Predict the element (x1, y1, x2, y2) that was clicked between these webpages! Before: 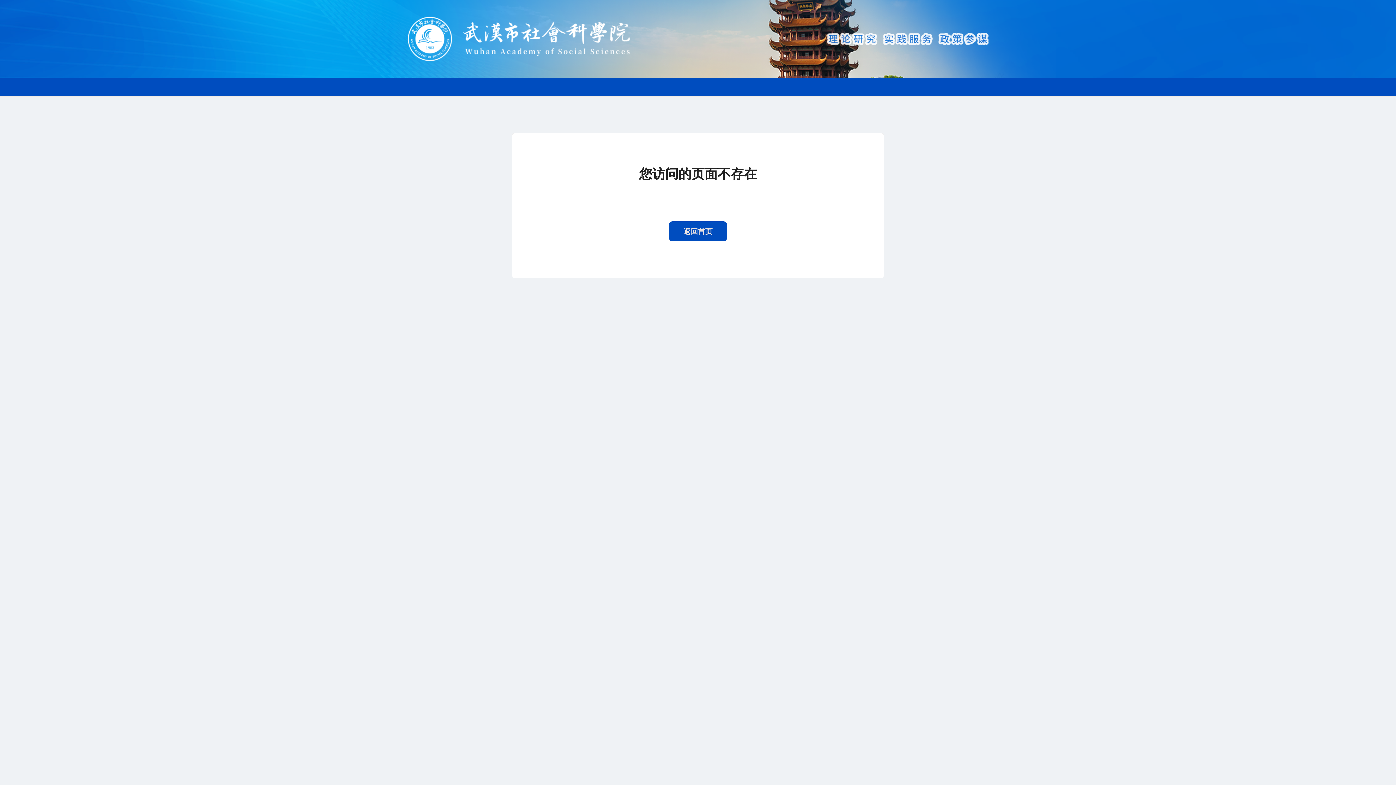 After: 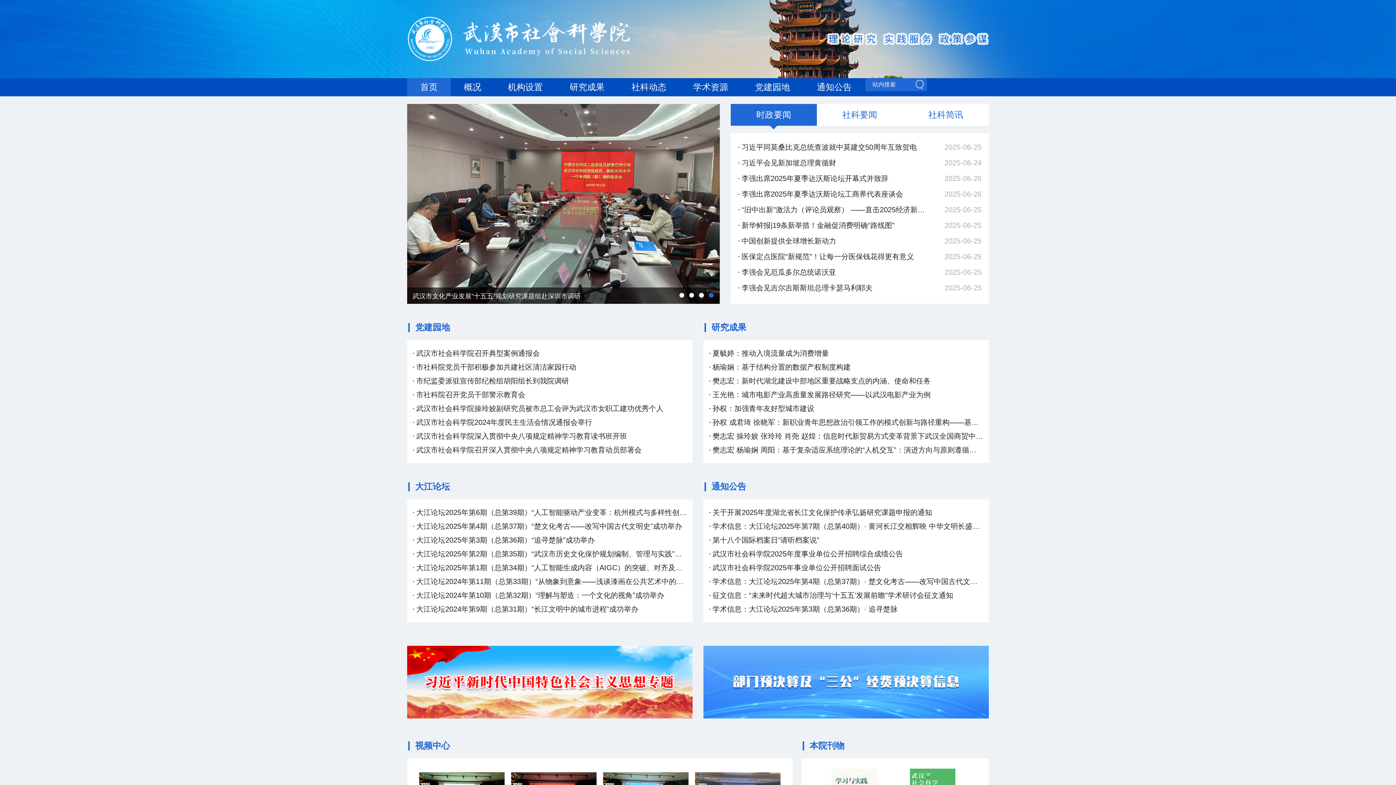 Action: label: 返回首页 bbox: (683, 227, 712, 235)